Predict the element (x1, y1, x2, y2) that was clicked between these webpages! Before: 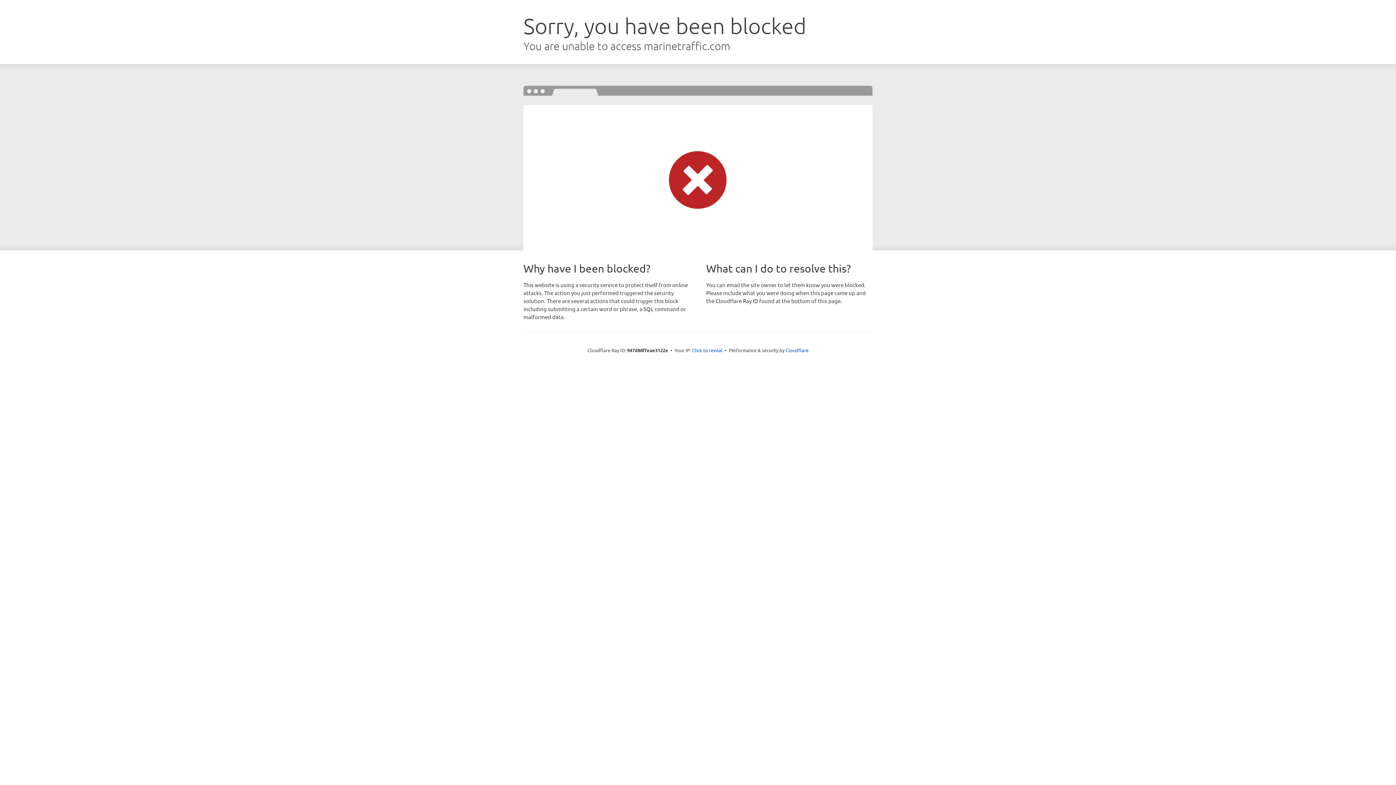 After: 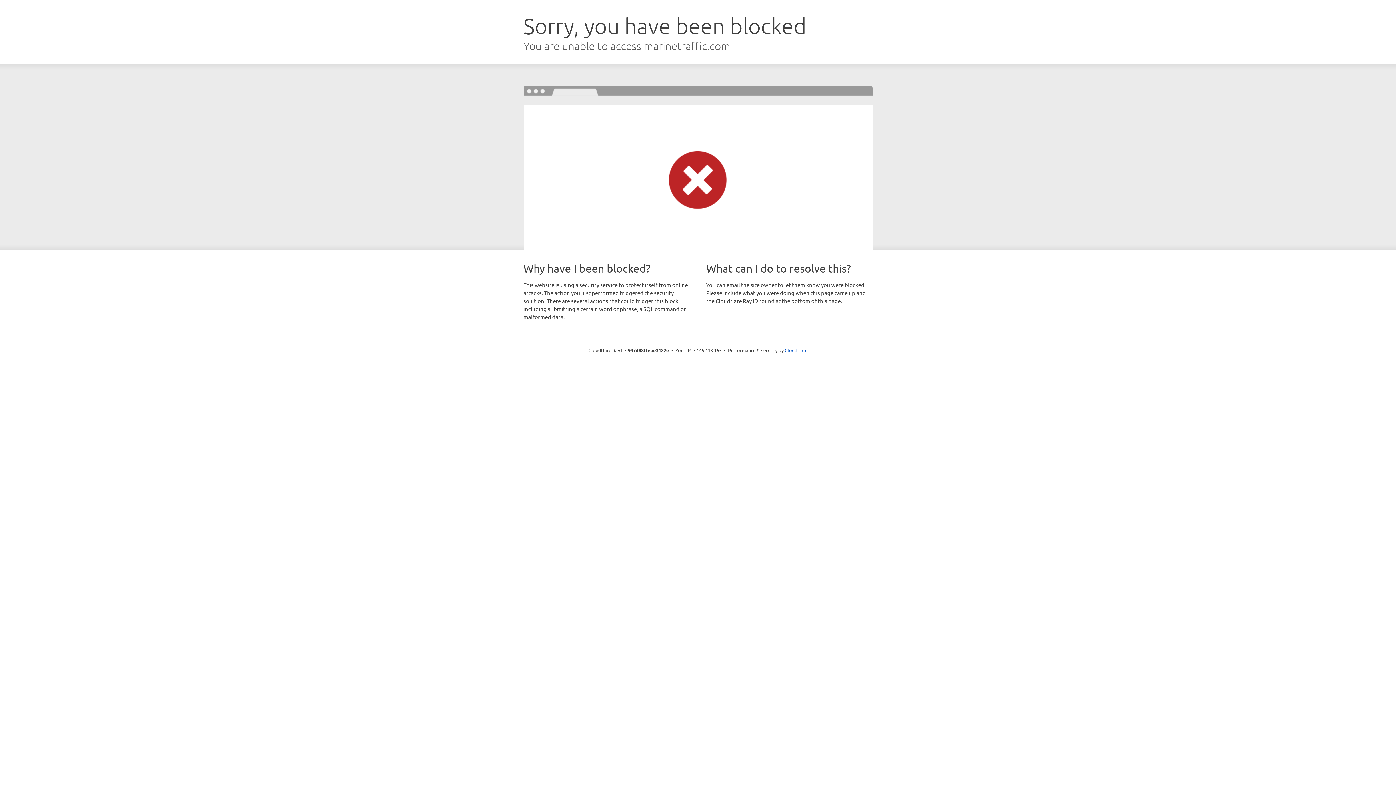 Action: bbox: (692, 346, 722, 353) label: Click to reveal